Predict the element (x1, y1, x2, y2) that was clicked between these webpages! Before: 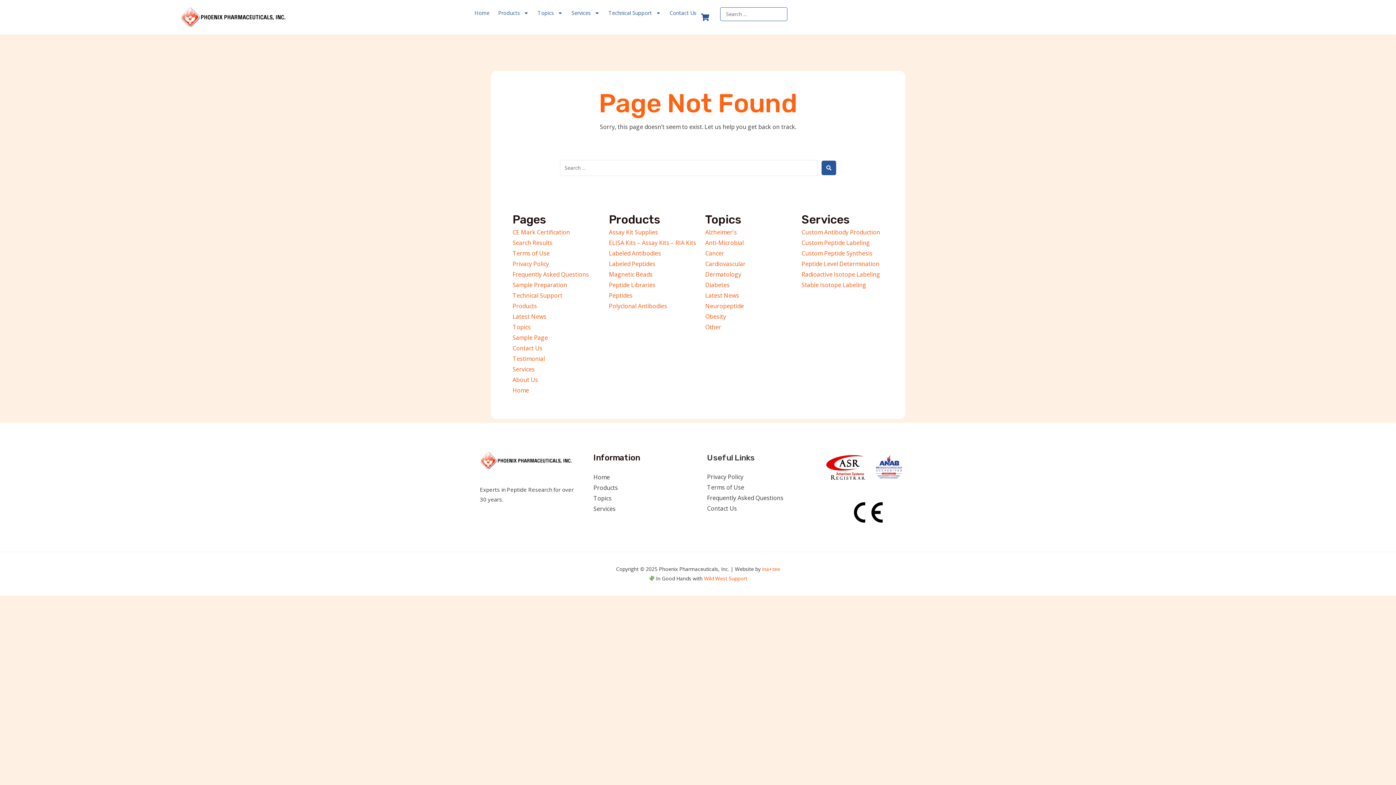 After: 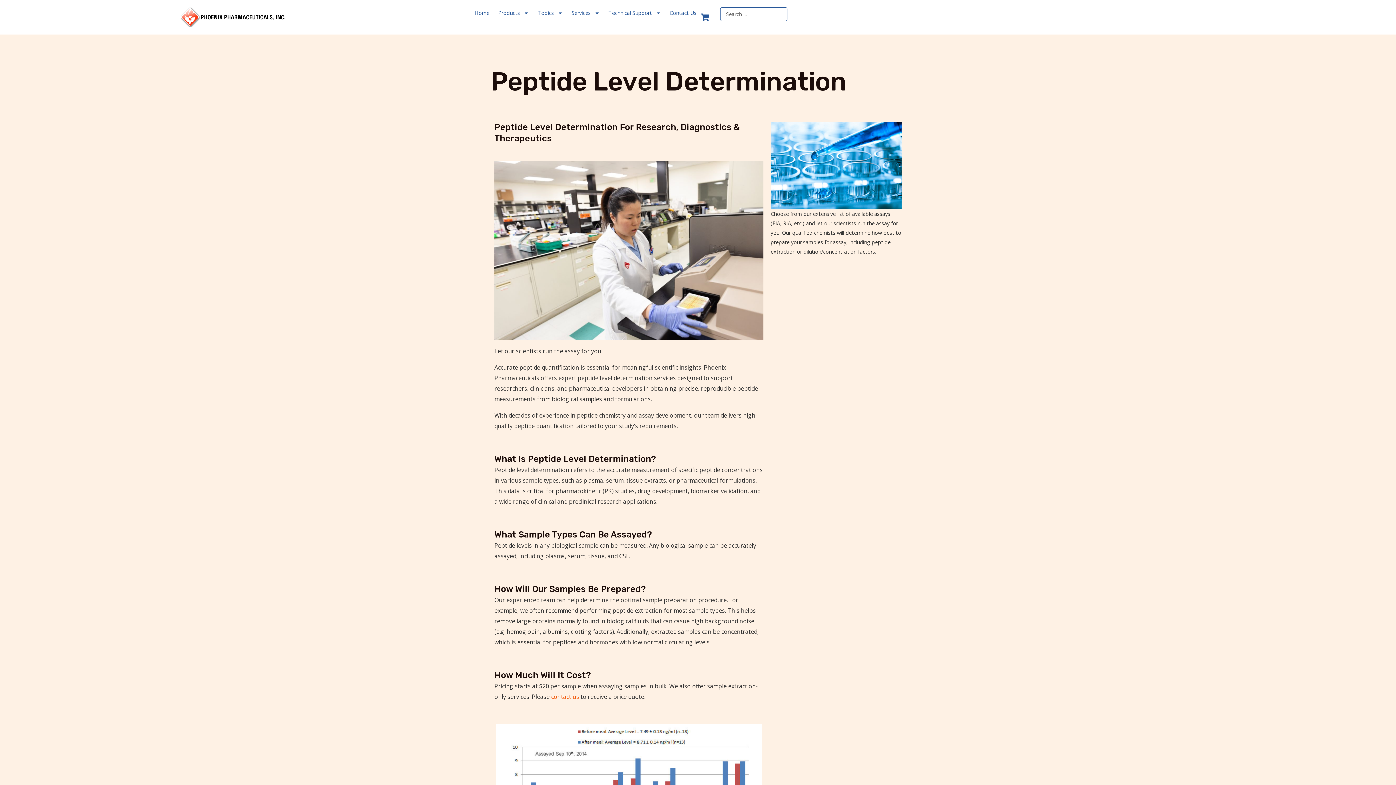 Action: label: Peptide Level Determination bbox: (801, 260, 879, 268)